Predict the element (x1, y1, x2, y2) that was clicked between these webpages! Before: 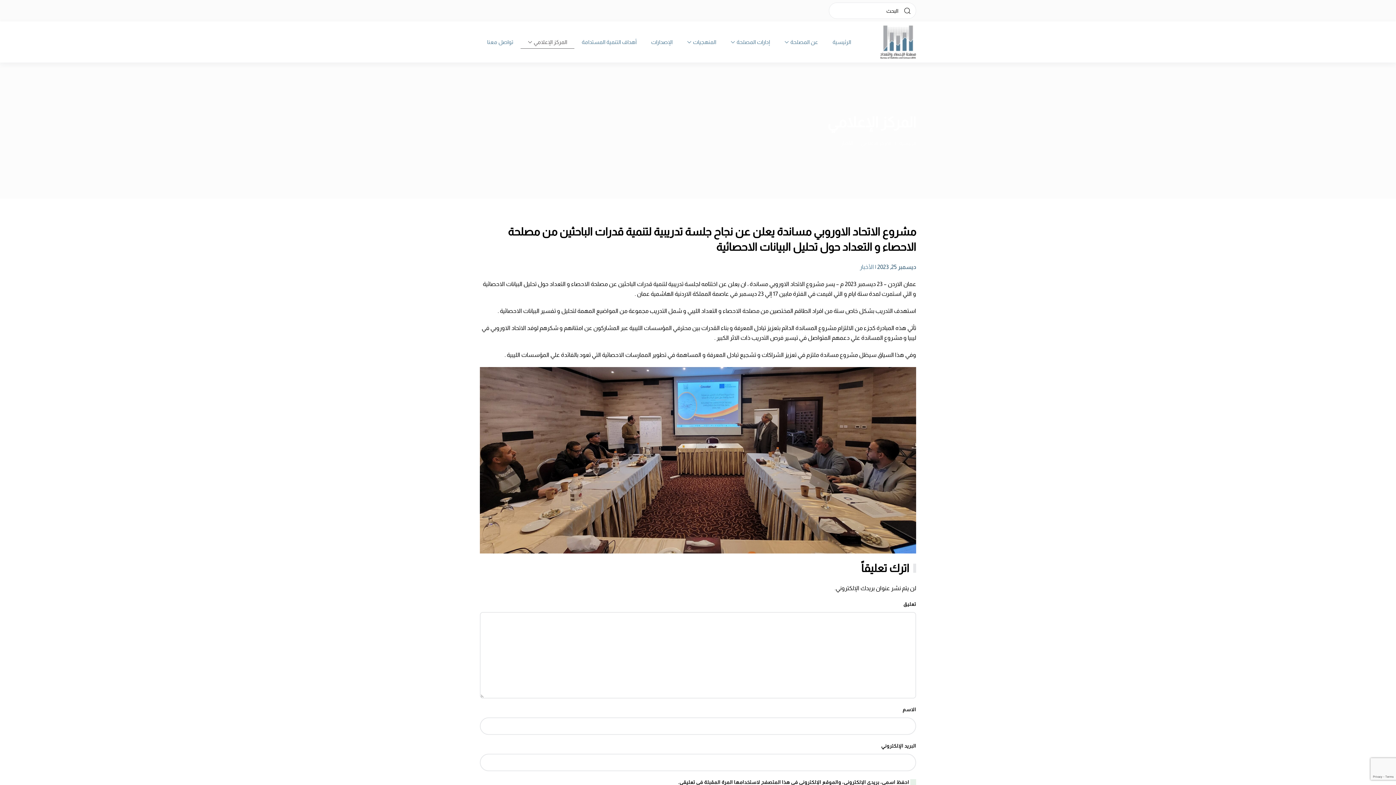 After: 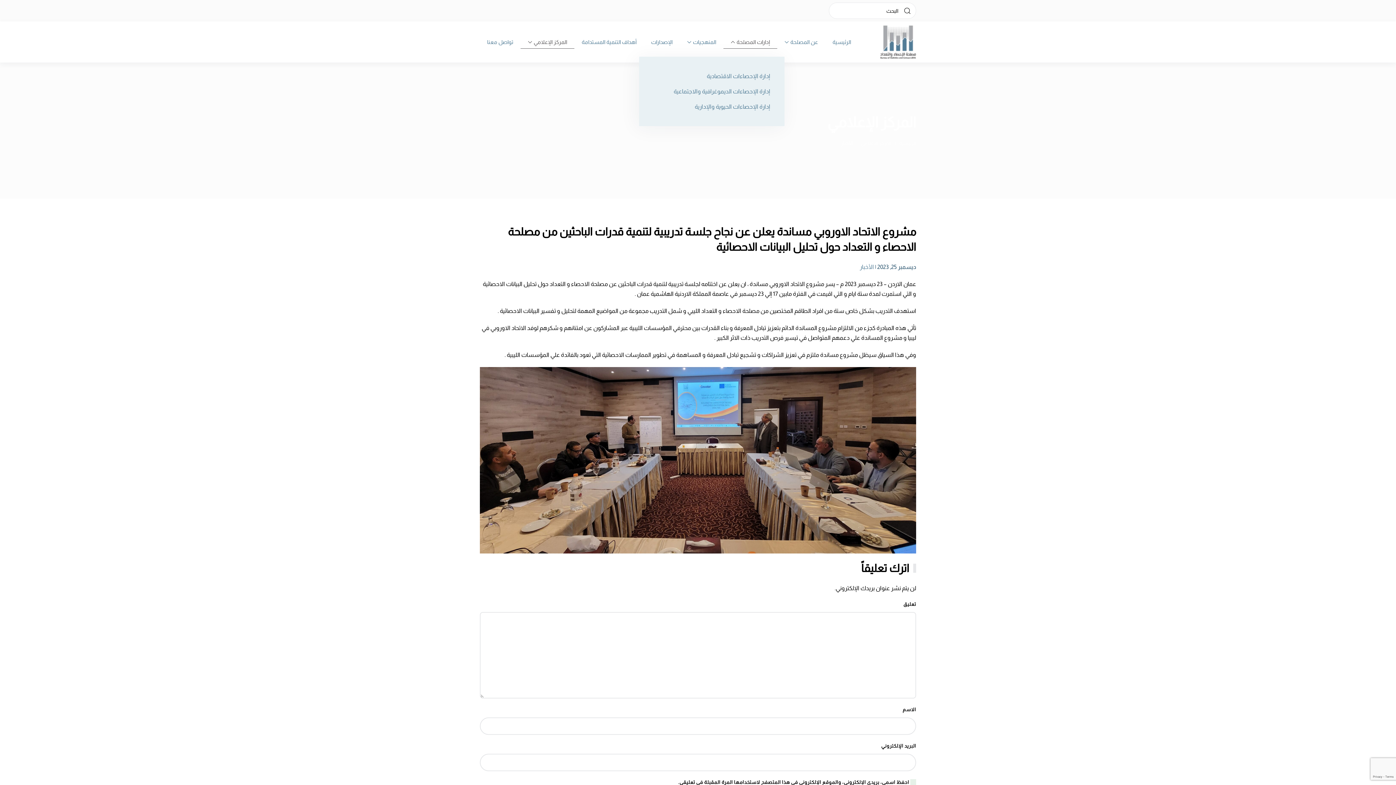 Action: bbox: (723, 27, 777, 56) label: إدارات المصلحة